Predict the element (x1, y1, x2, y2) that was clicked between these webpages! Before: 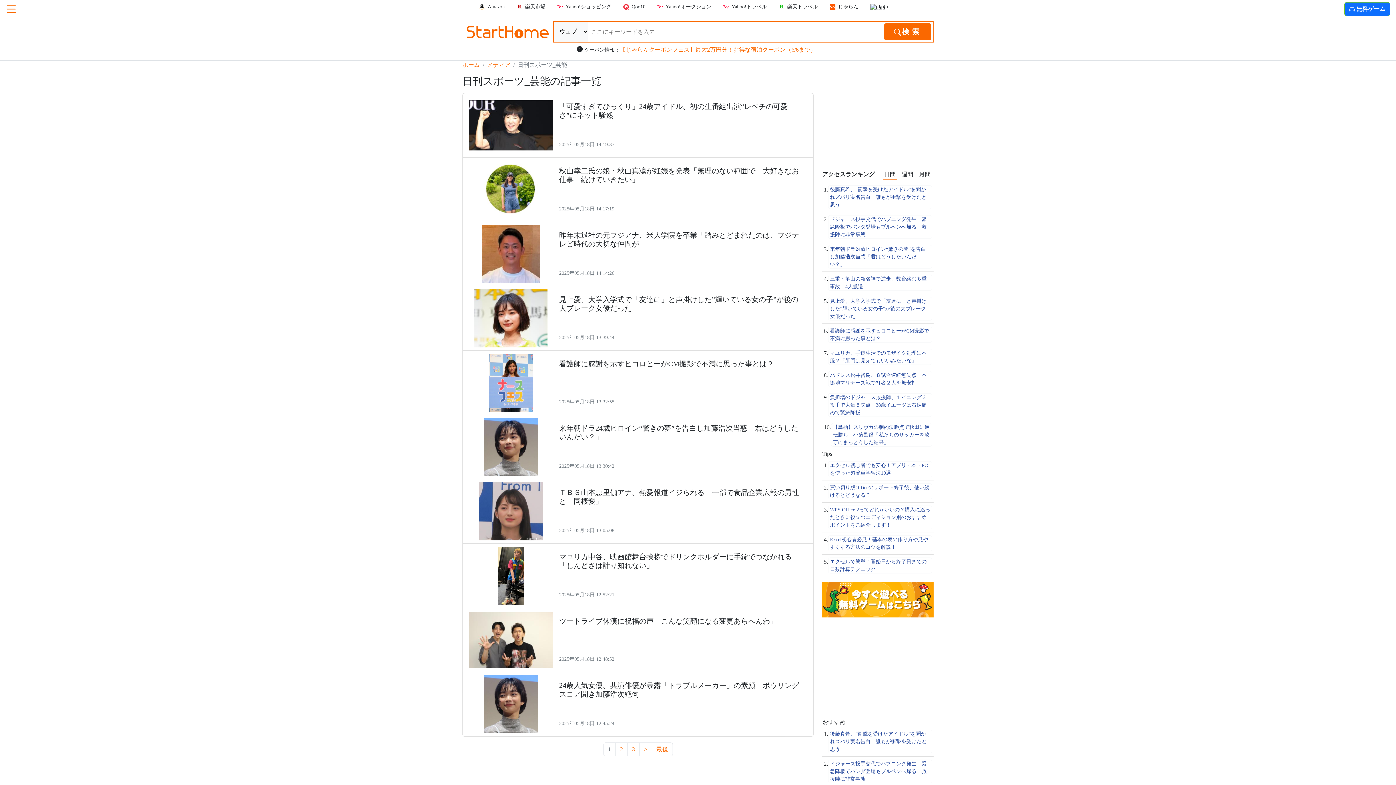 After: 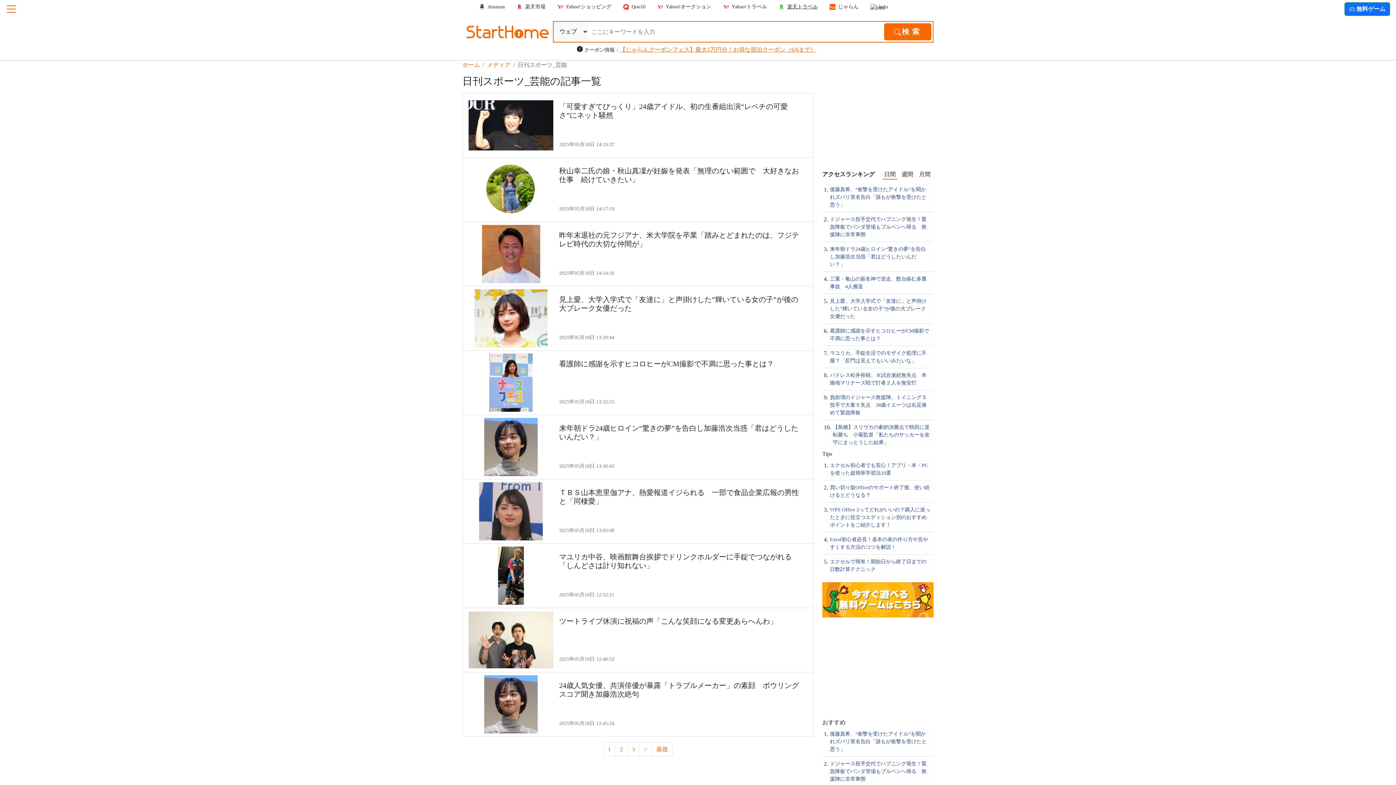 Action: label: 楽天トラベル bbox: (778, 3, 818, 10)